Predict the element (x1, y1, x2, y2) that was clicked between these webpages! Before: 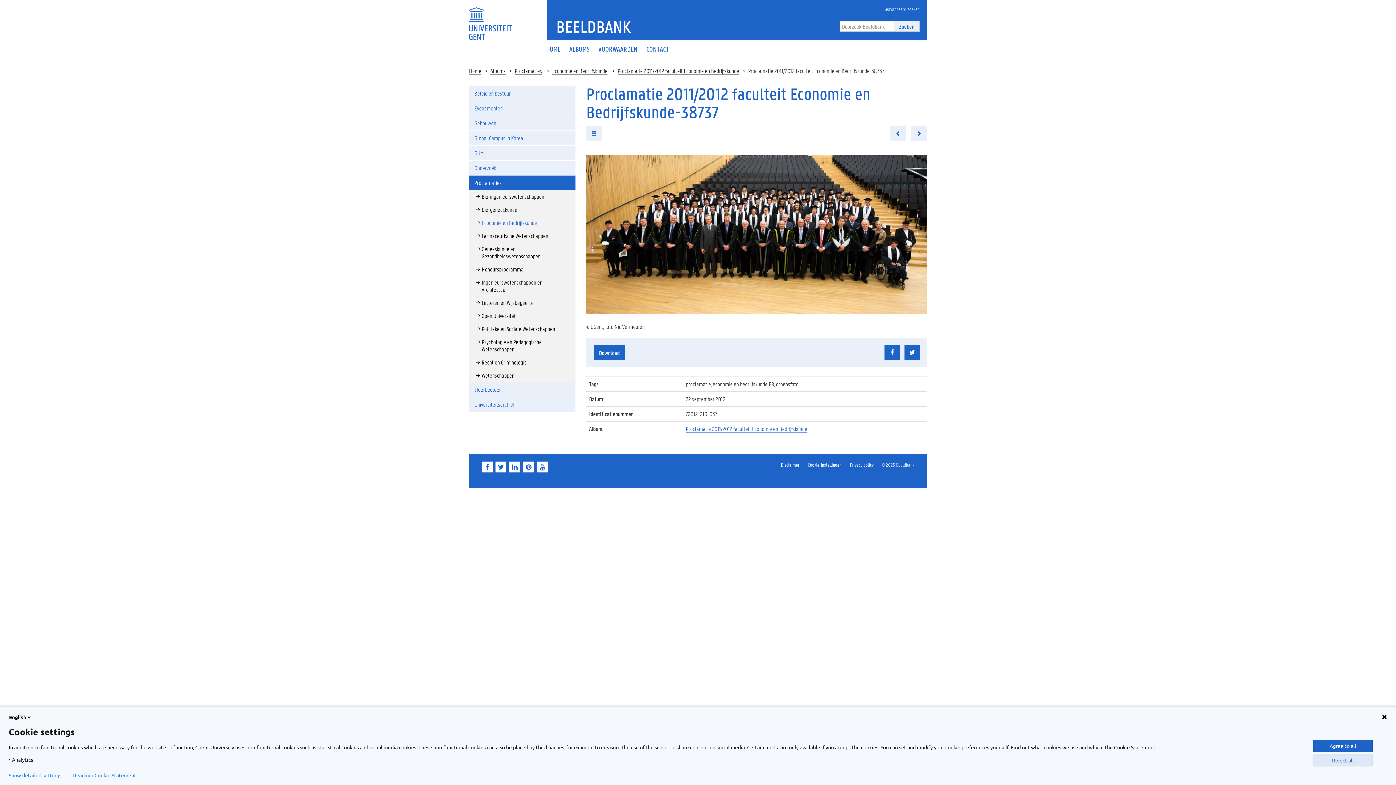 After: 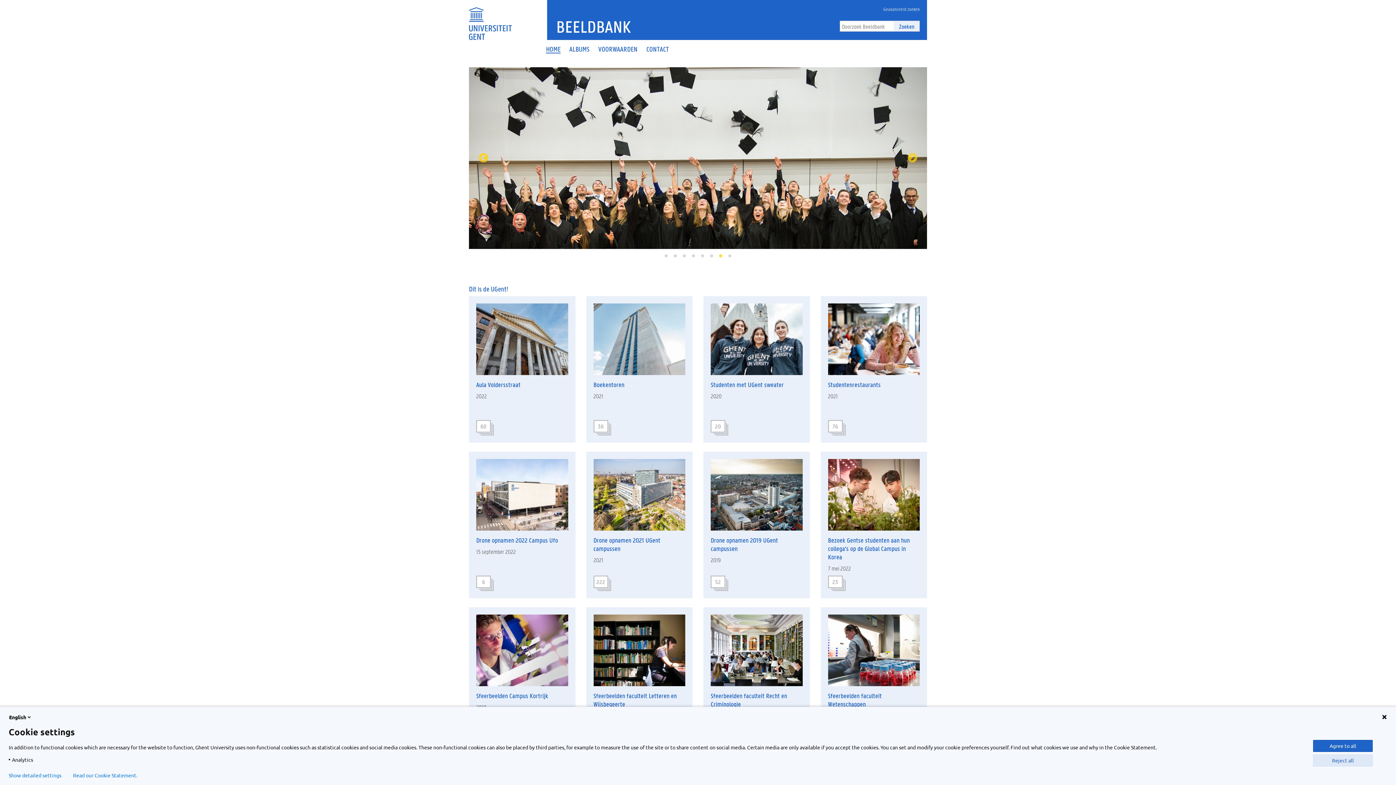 Action: bbox: (549, 17, 630, 35) label: BEELDBANK